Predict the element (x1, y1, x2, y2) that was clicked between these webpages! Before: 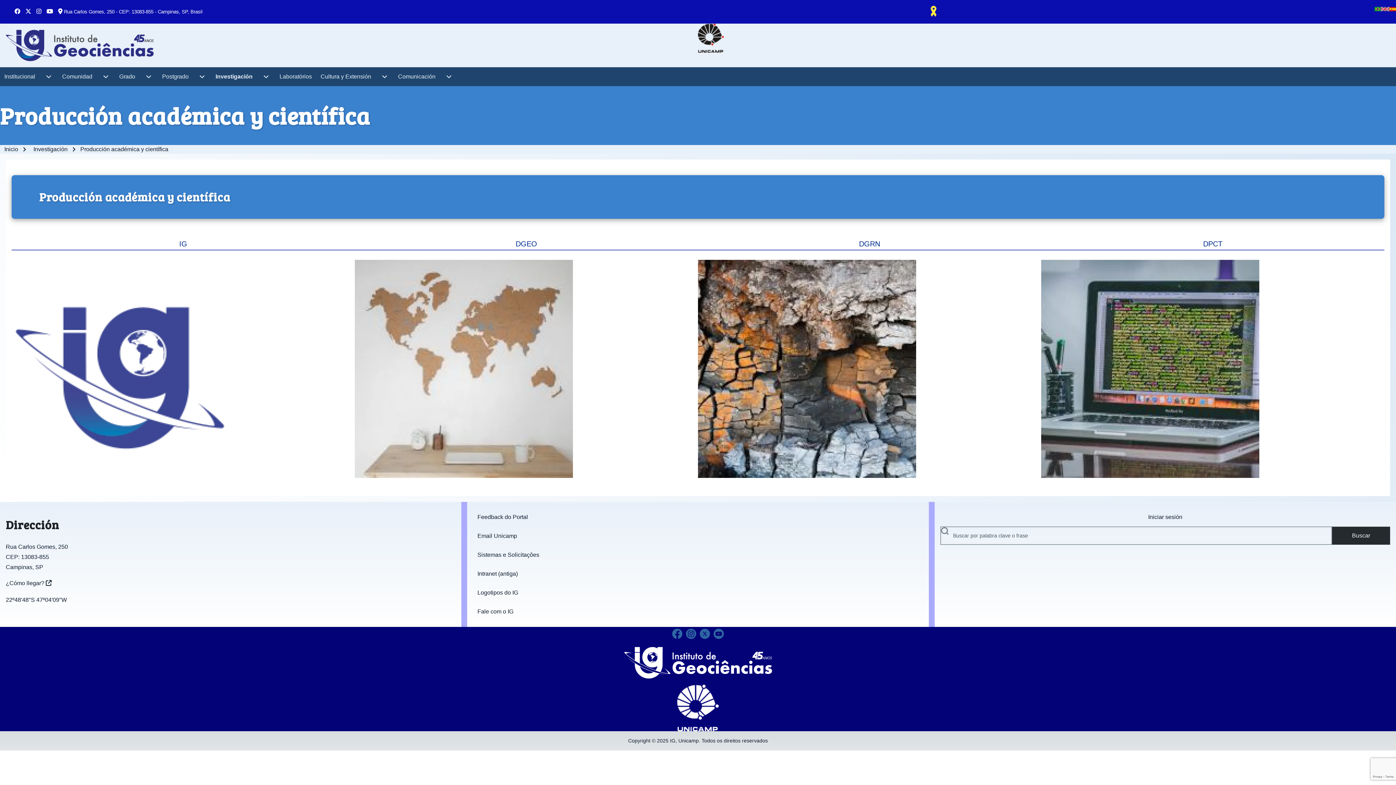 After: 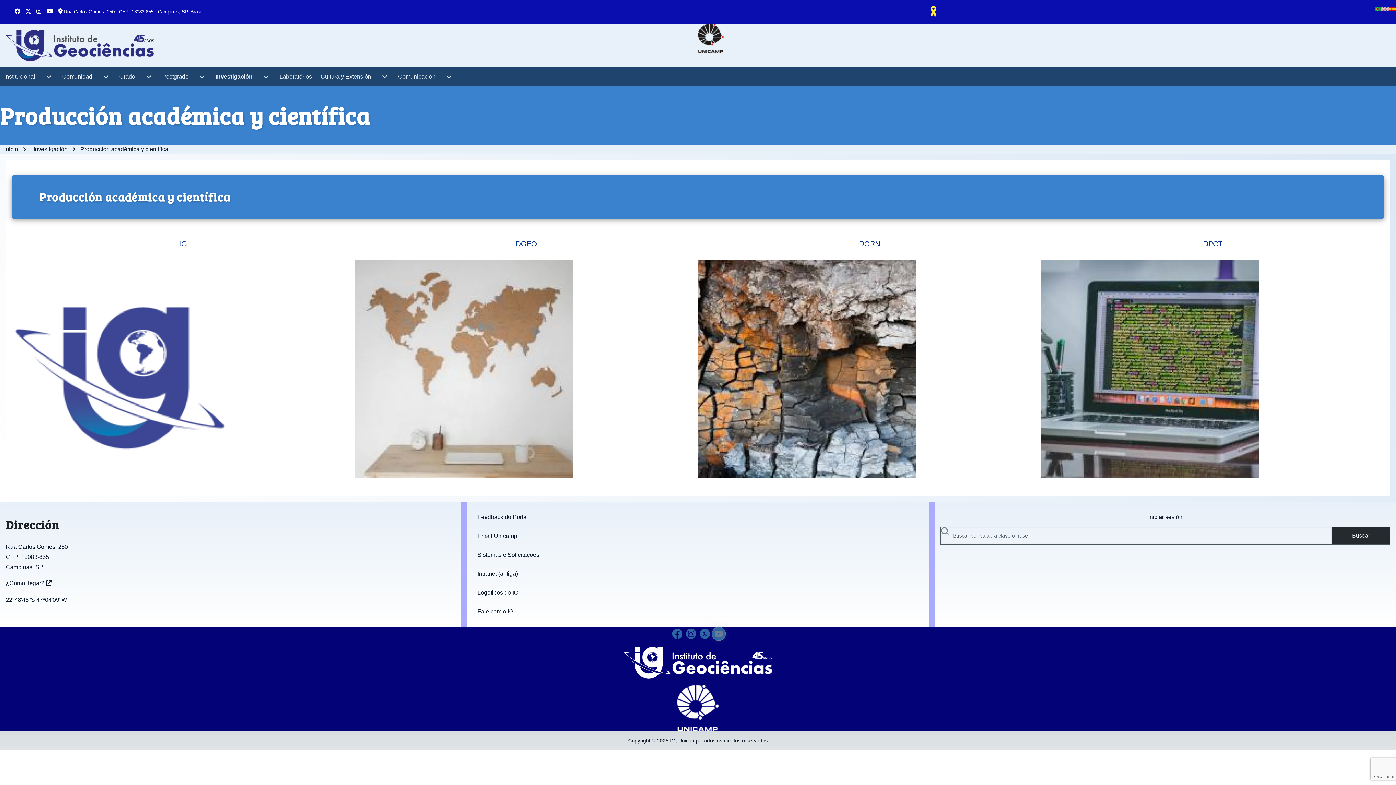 Action: bbox: (713, 628, 724, 639)